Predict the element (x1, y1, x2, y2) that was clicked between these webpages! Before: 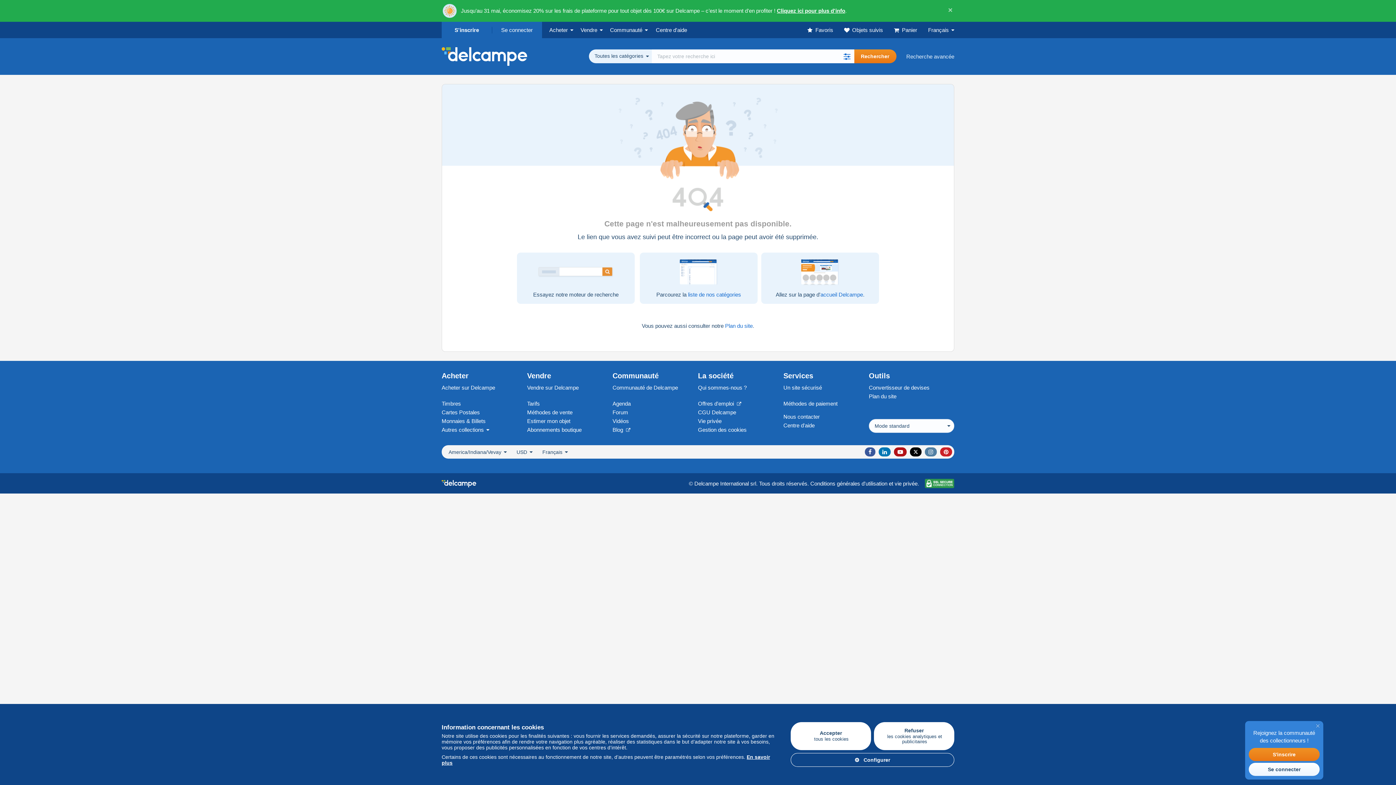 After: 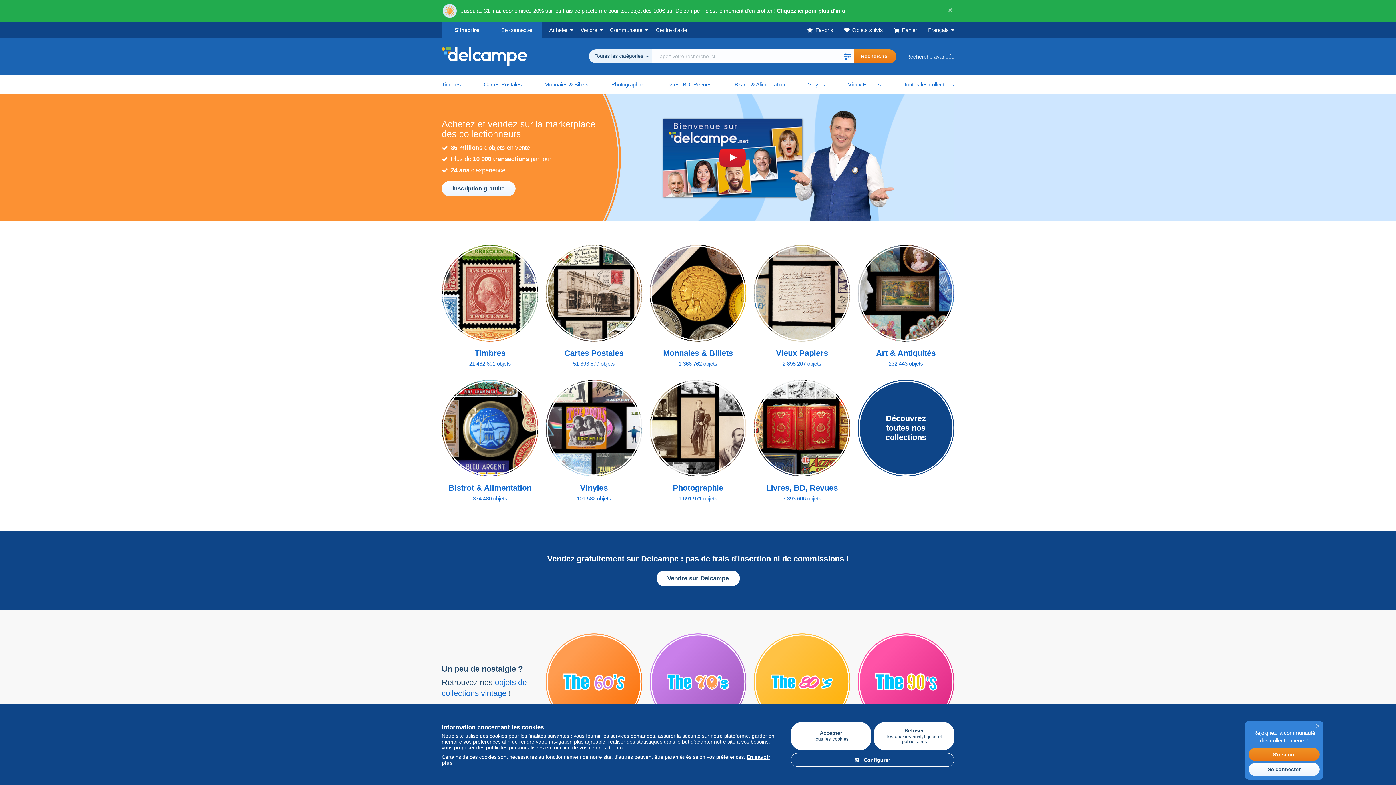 Action: bbox: (820, 291, 863, 297) label: accueil Delcampe